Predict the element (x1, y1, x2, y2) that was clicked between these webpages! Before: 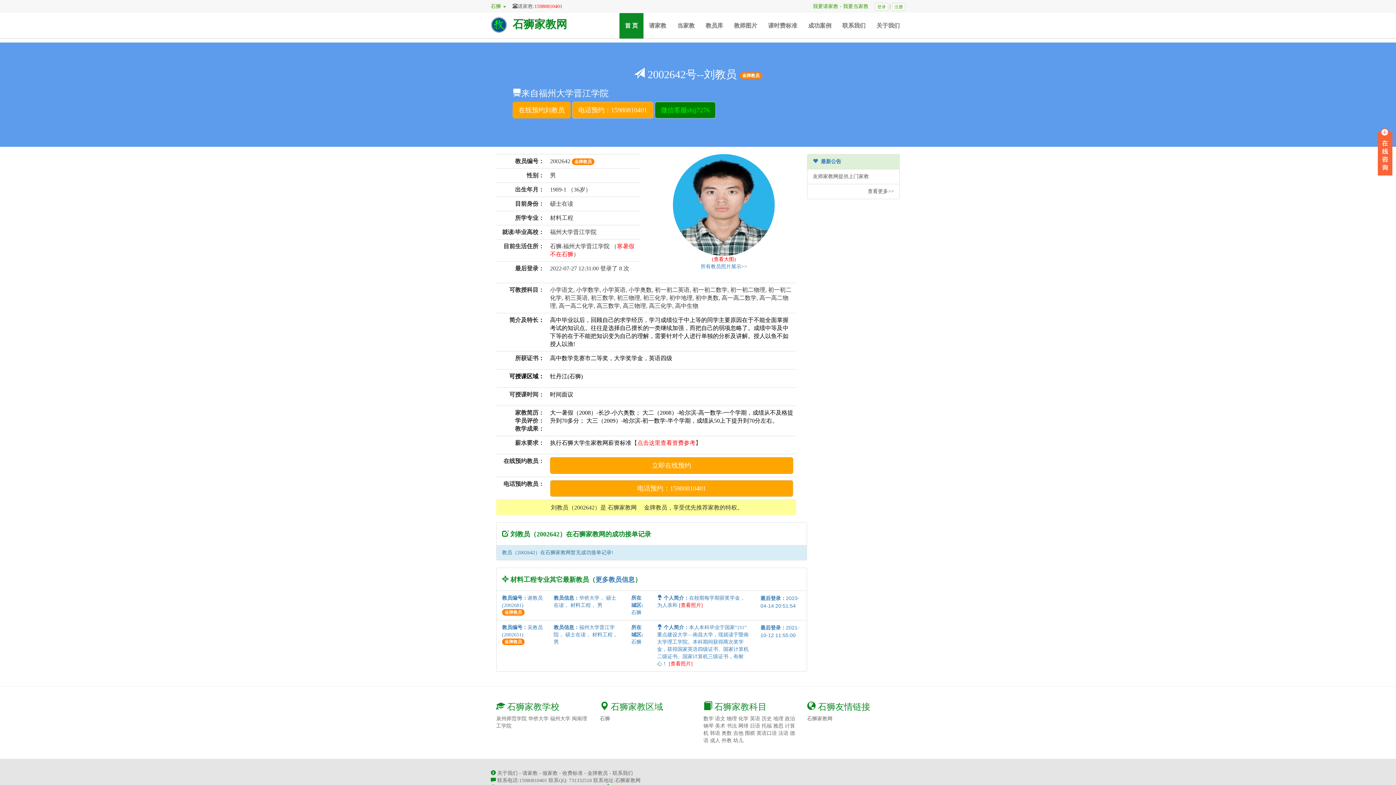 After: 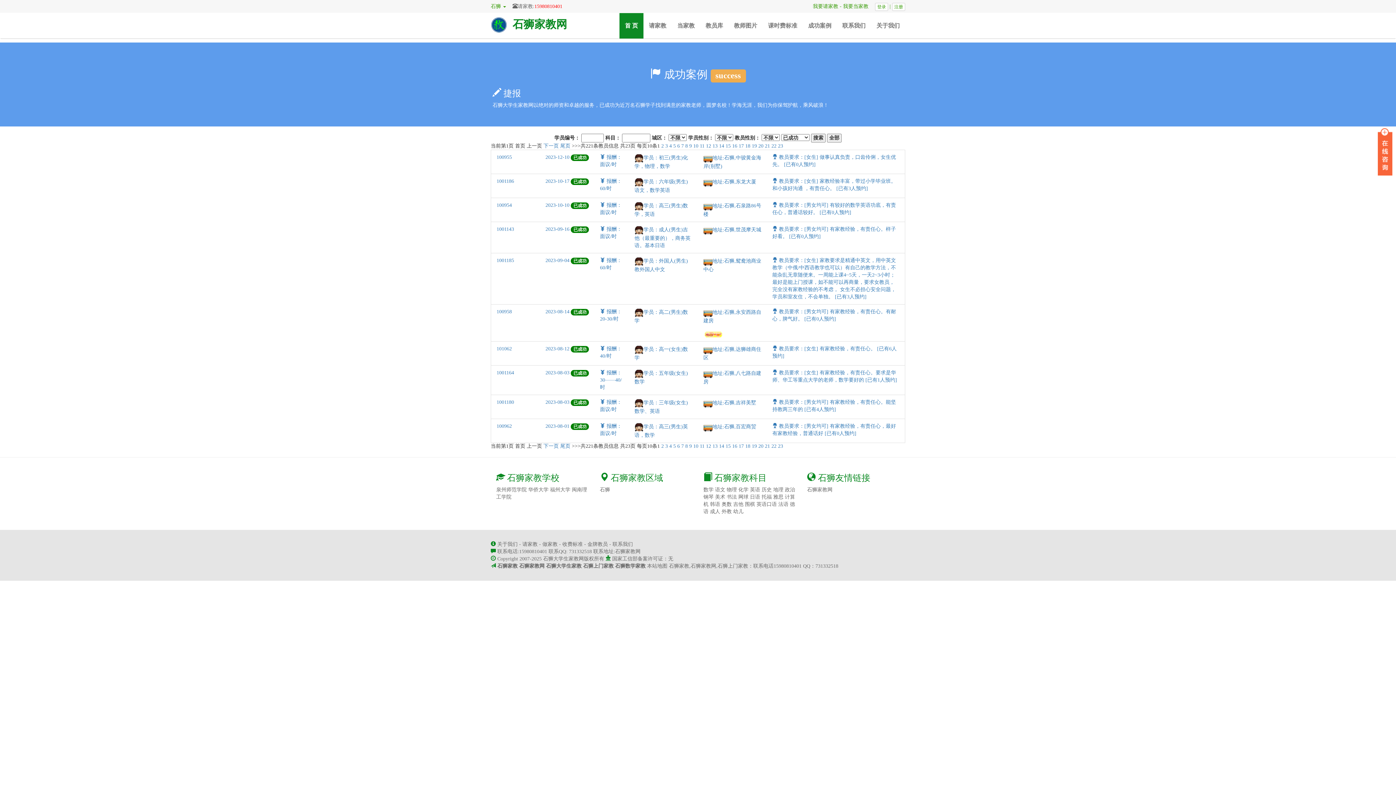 Action: bbox: (802, 13, 837, 38) label: 成功案例